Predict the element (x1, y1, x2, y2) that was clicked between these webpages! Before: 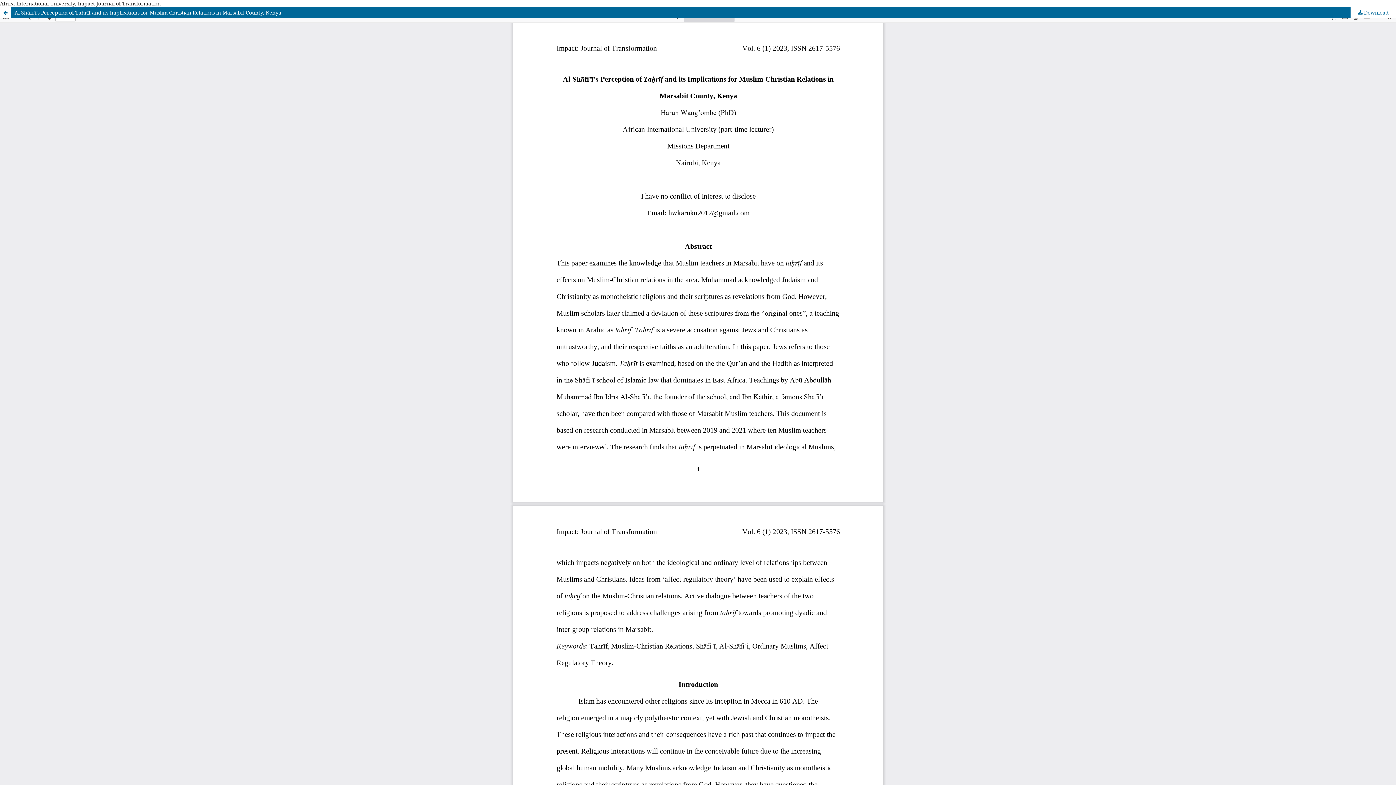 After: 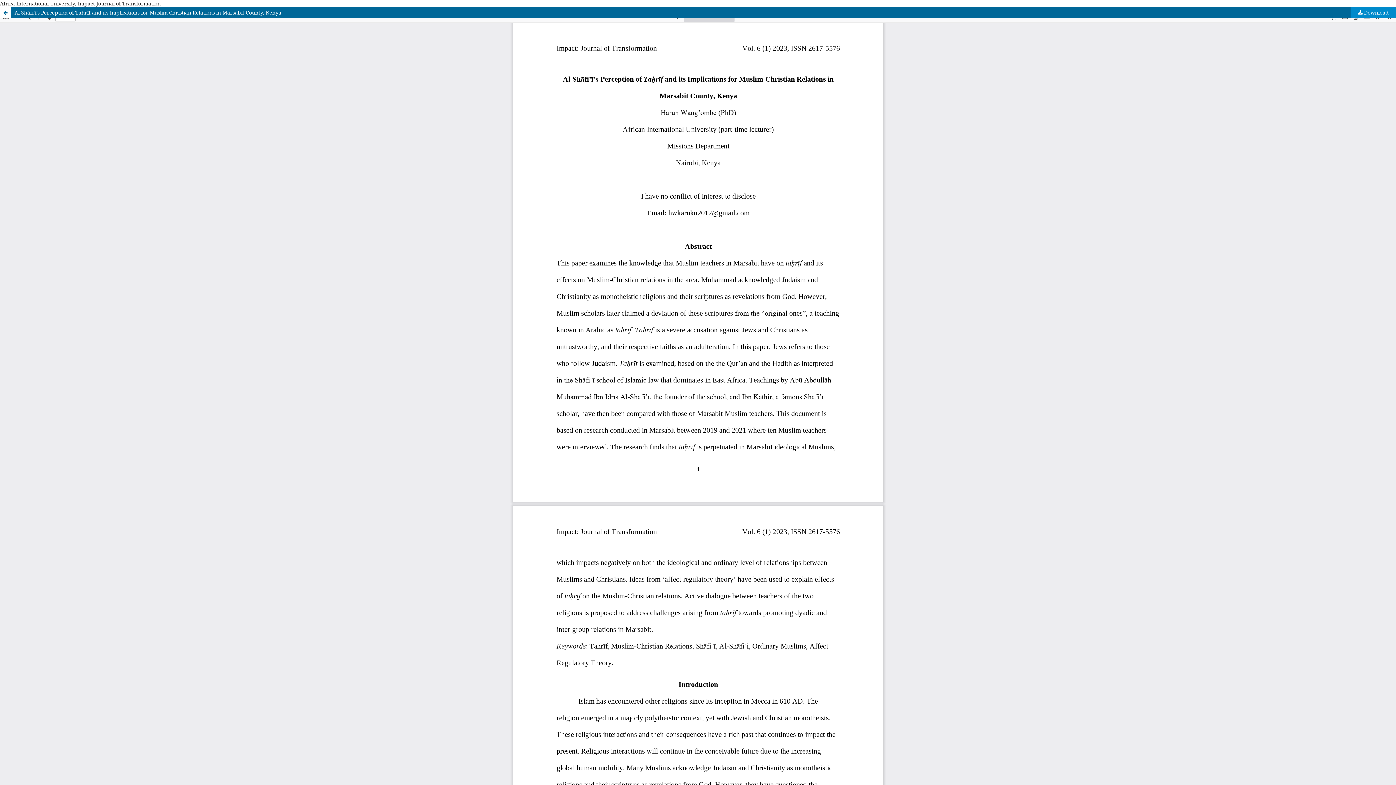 Action: bbox: (1350, 7, 1396, 18) label:  Download